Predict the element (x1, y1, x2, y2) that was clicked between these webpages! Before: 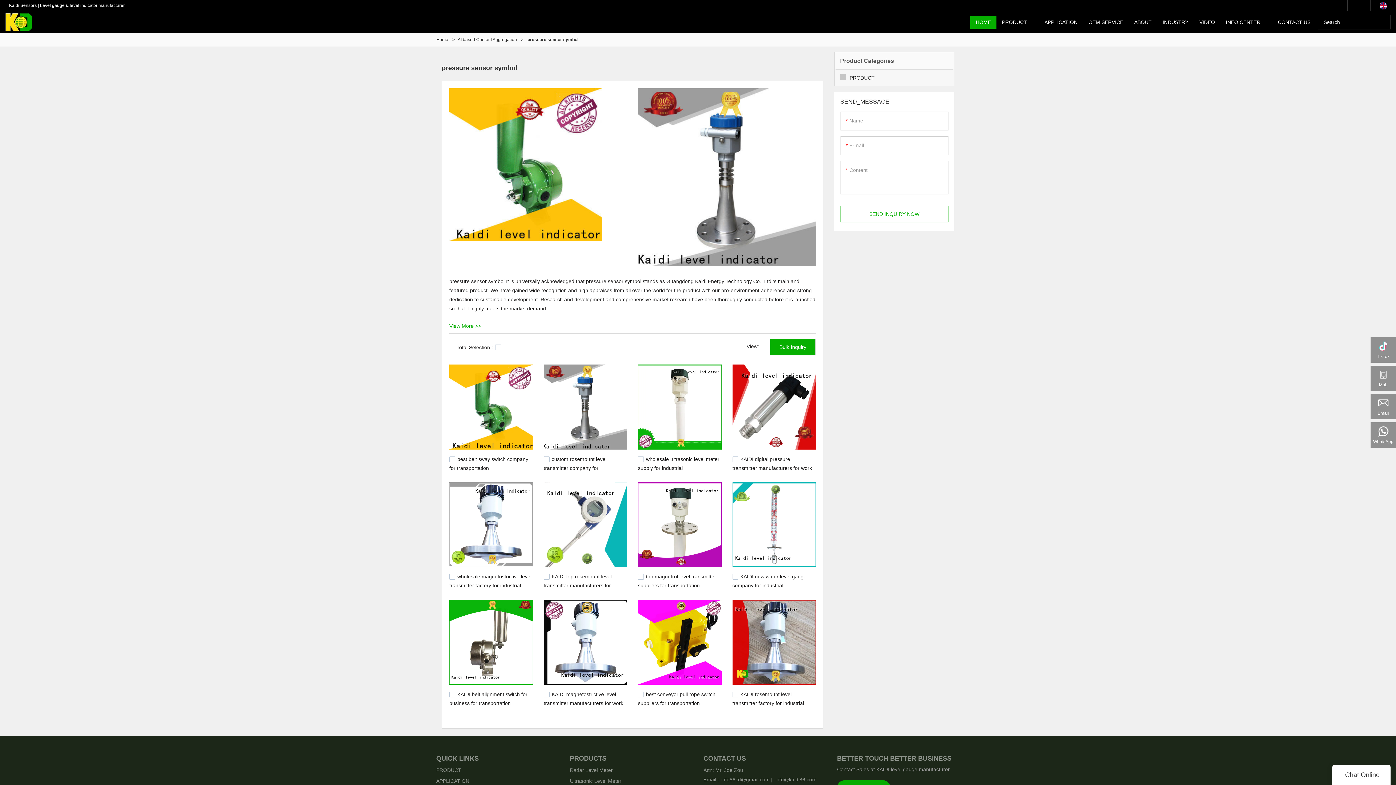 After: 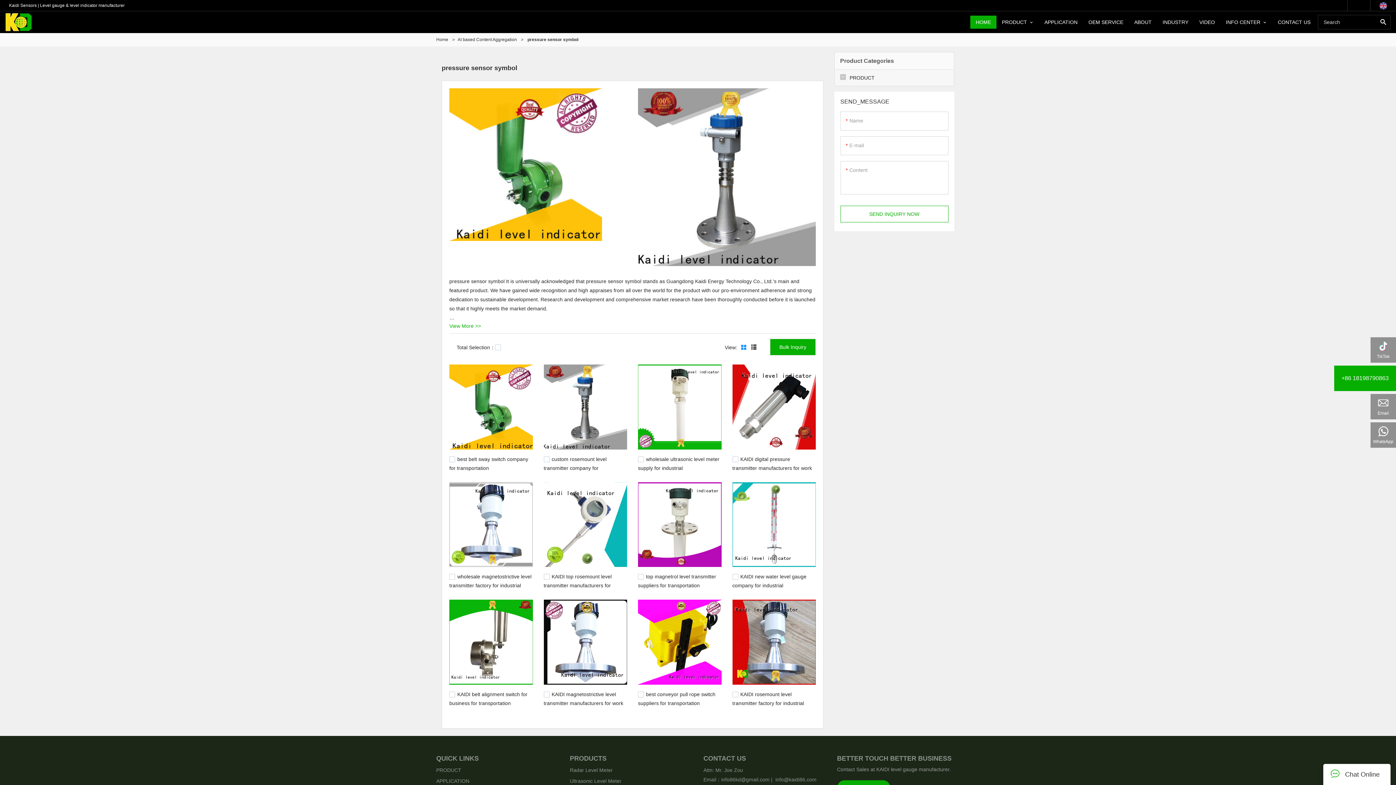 Action: label: Mob bbox: (1370, 365, 1396, 391)